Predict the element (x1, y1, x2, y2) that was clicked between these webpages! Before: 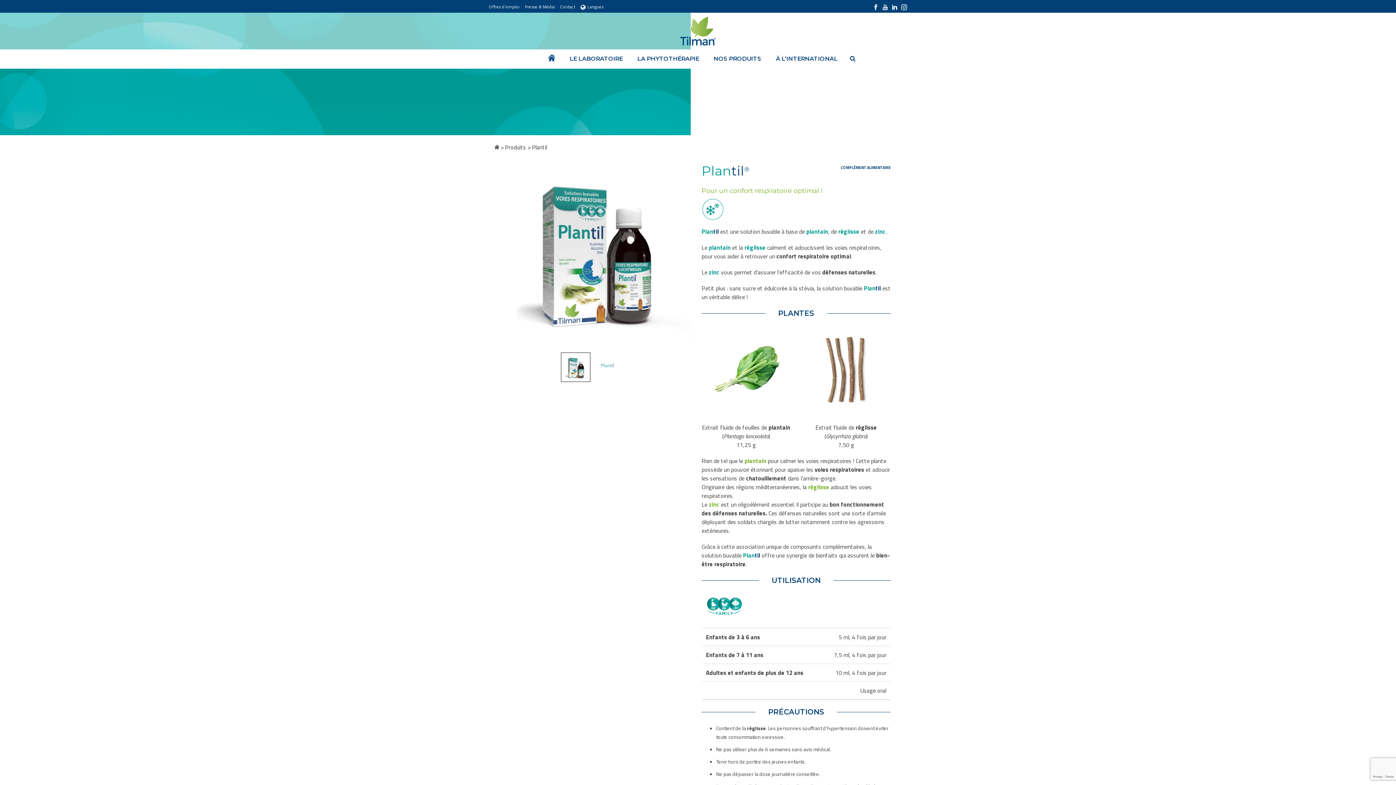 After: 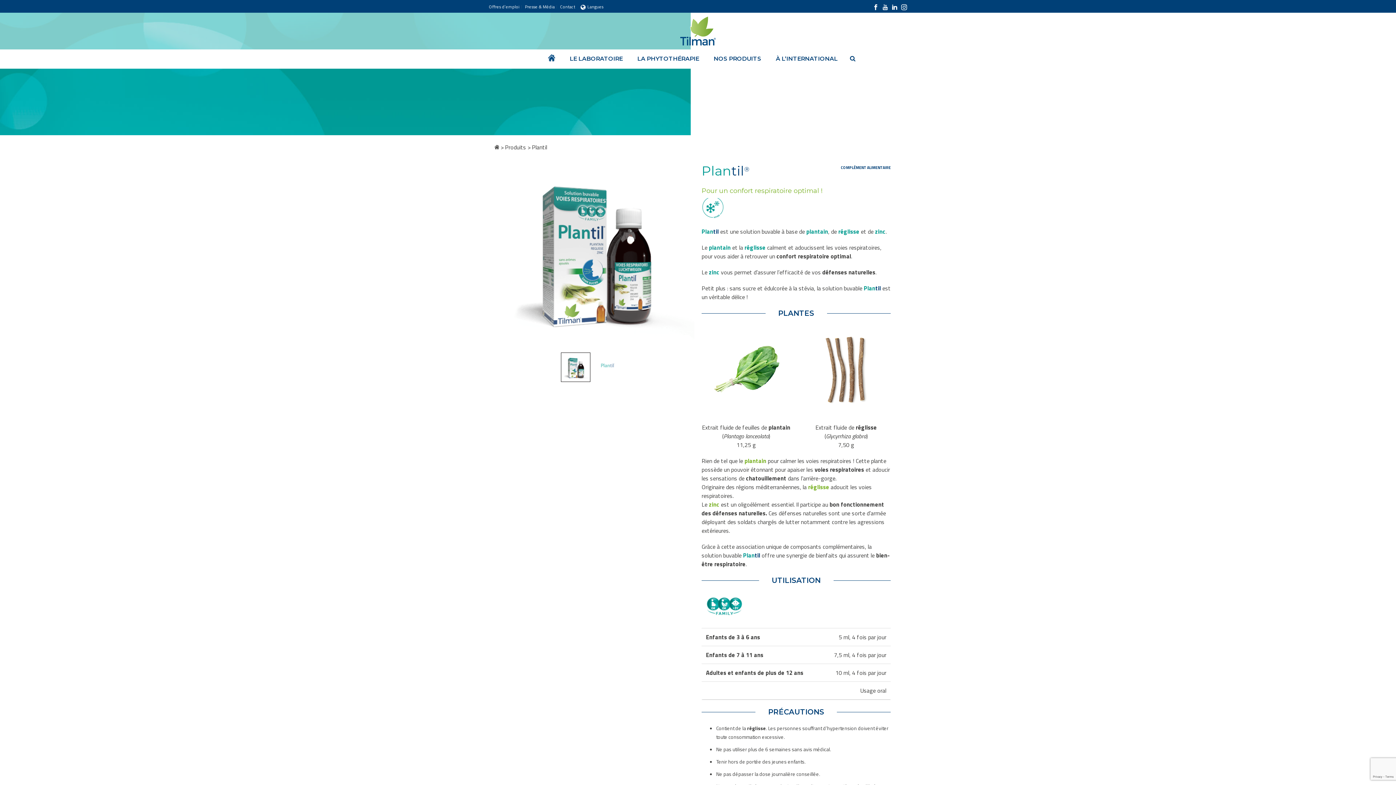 Action: bbox: (701, 220, 724, 229)